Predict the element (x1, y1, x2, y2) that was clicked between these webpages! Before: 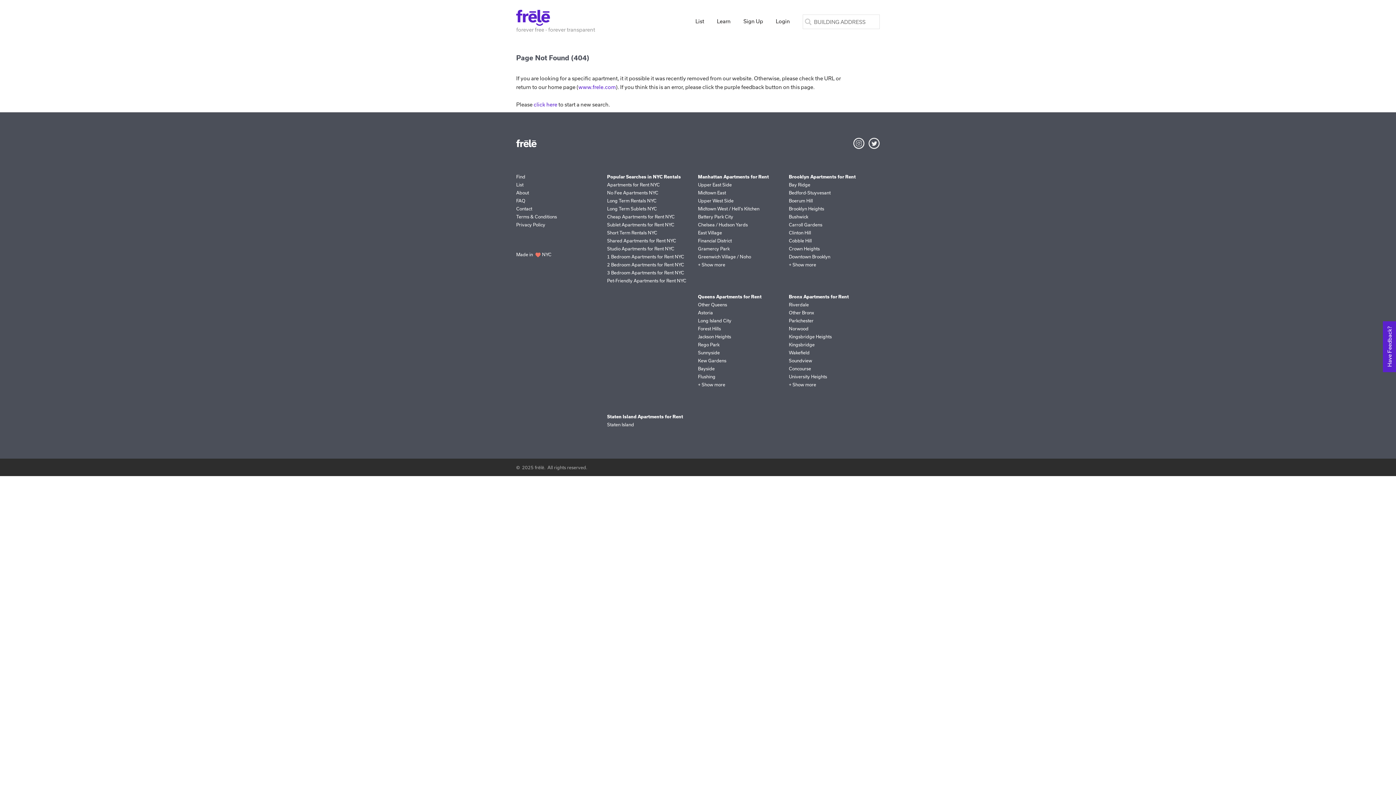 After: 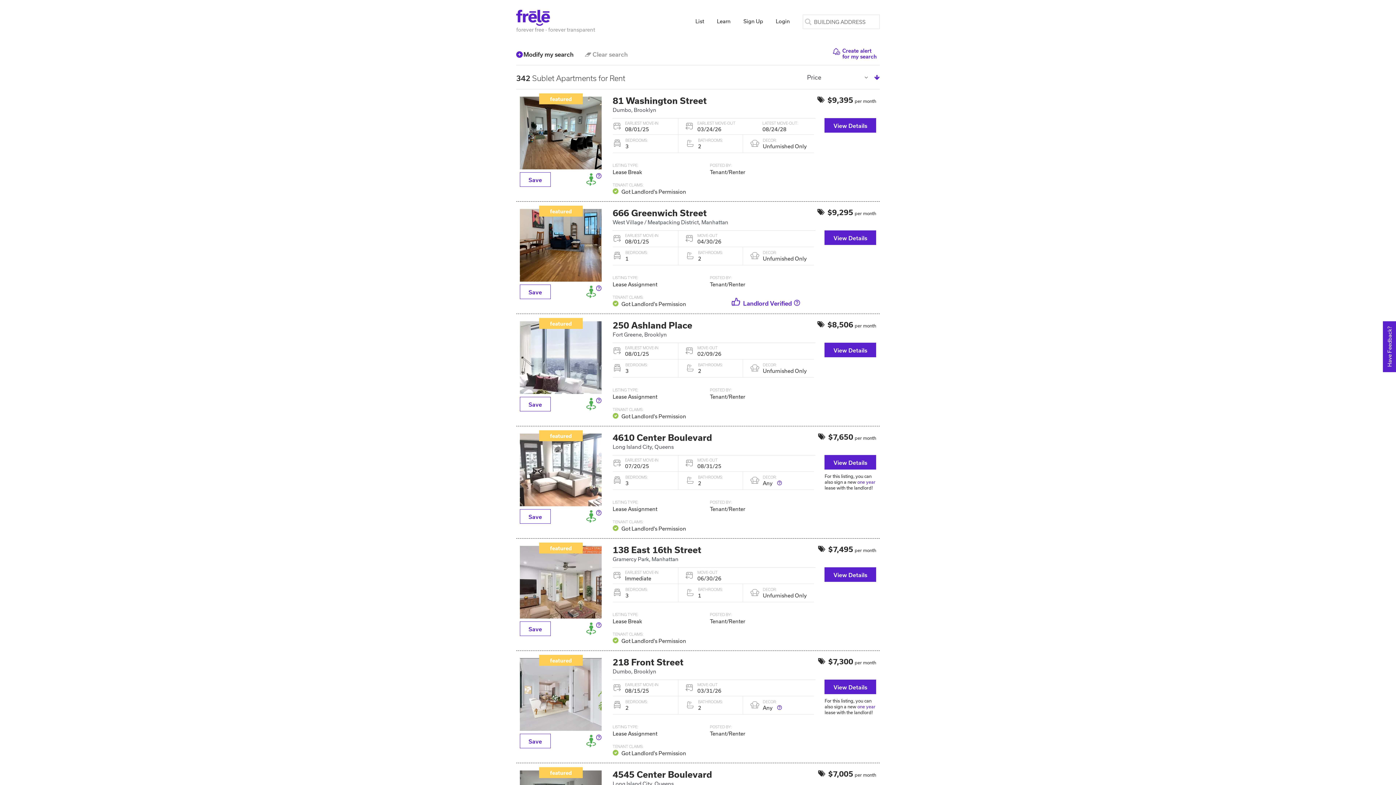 Action: bbox: (607, 221, 674, 227) label: Sublet Apartments for Rent NYC